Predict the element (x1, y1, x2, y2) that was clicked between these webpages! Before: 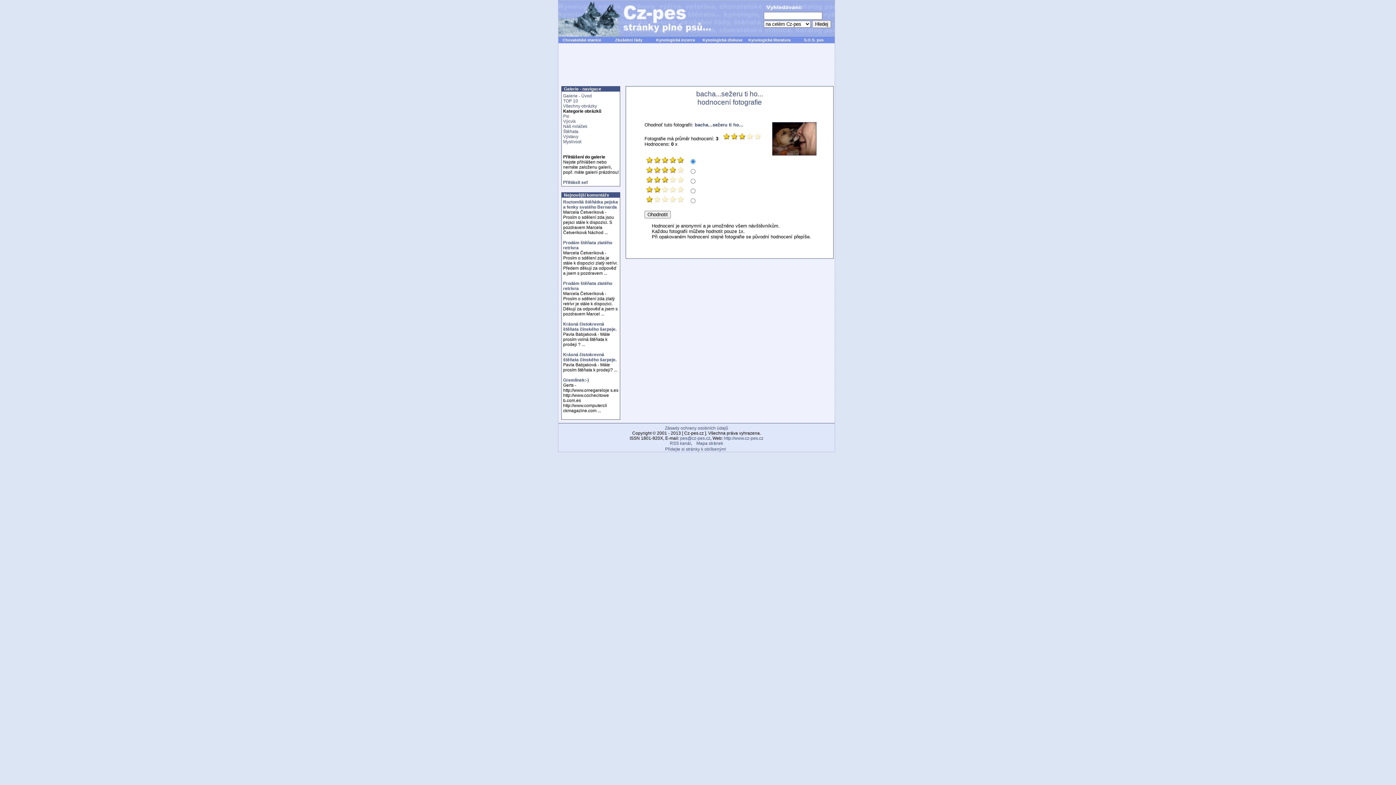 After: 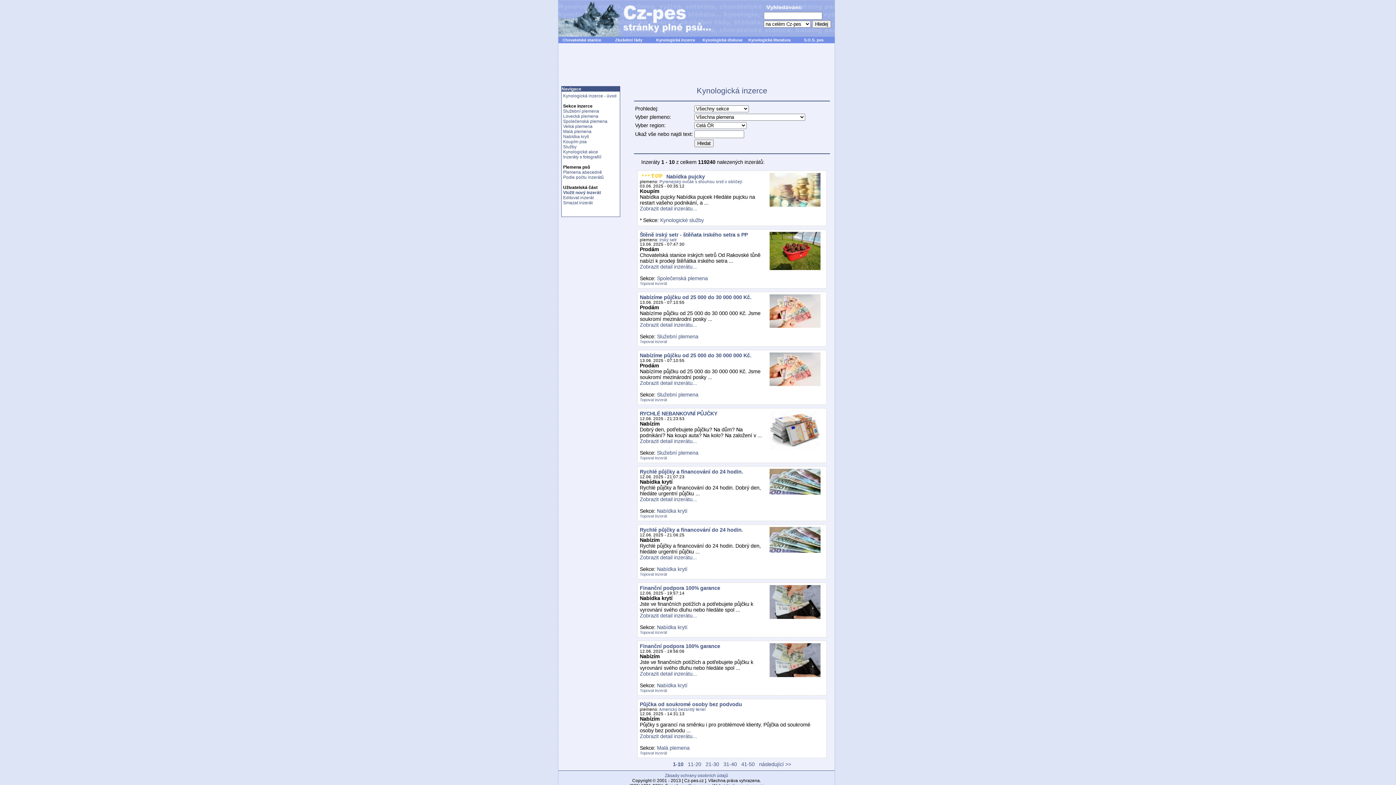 Action: bbox: (656, 37, 695, 42) label: Kynologická inzerce